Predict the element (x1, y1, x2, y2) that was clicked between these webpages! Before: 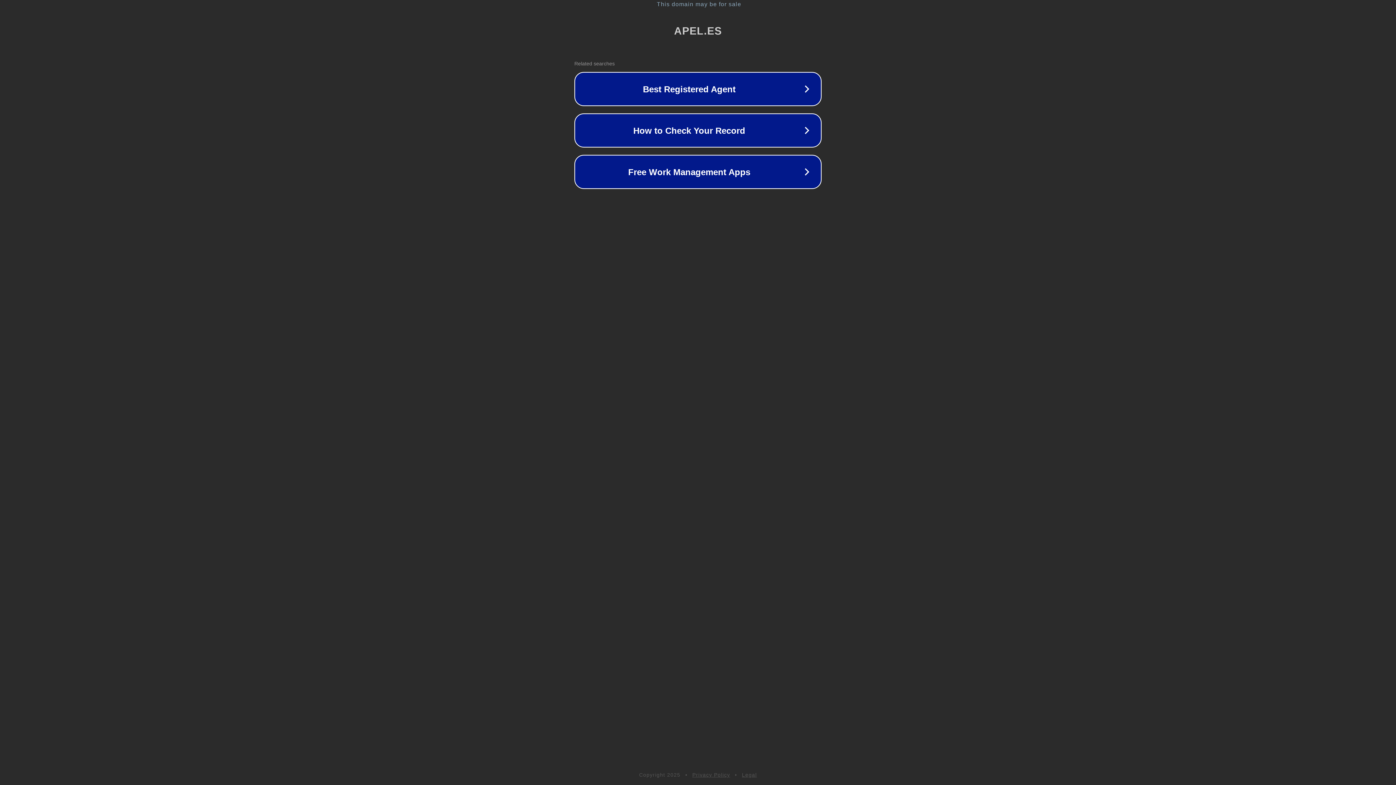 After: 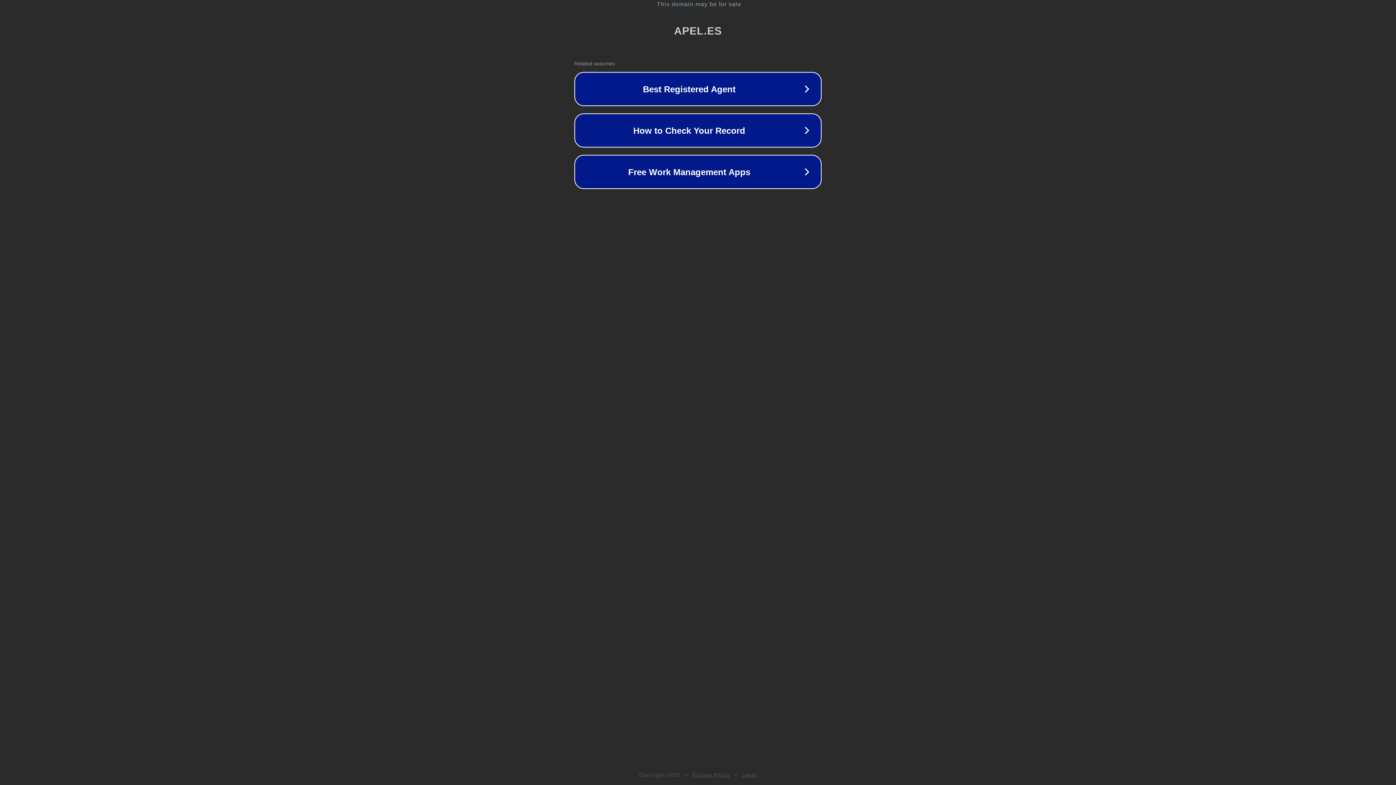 Action: bbox: (692, 772, 730, 778) label: Privacy Policy